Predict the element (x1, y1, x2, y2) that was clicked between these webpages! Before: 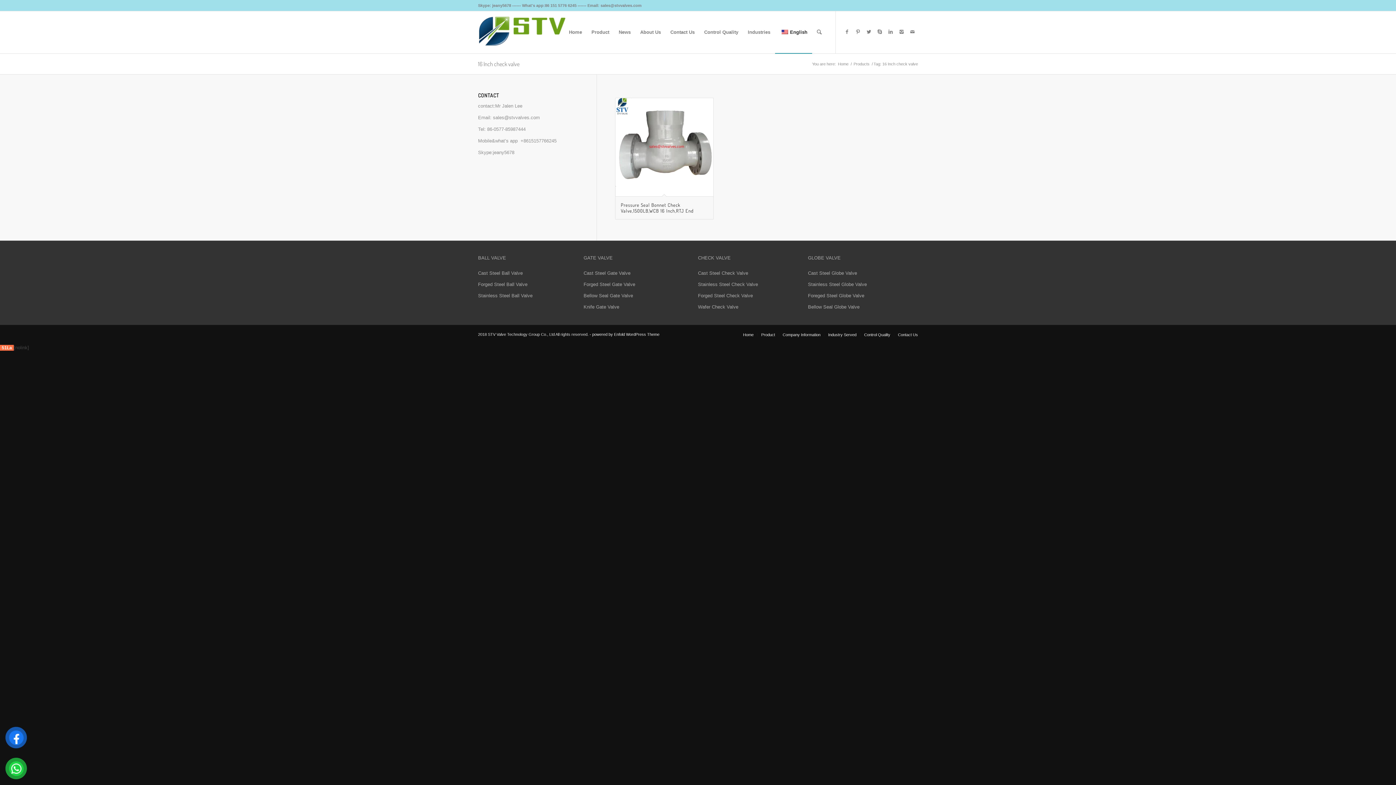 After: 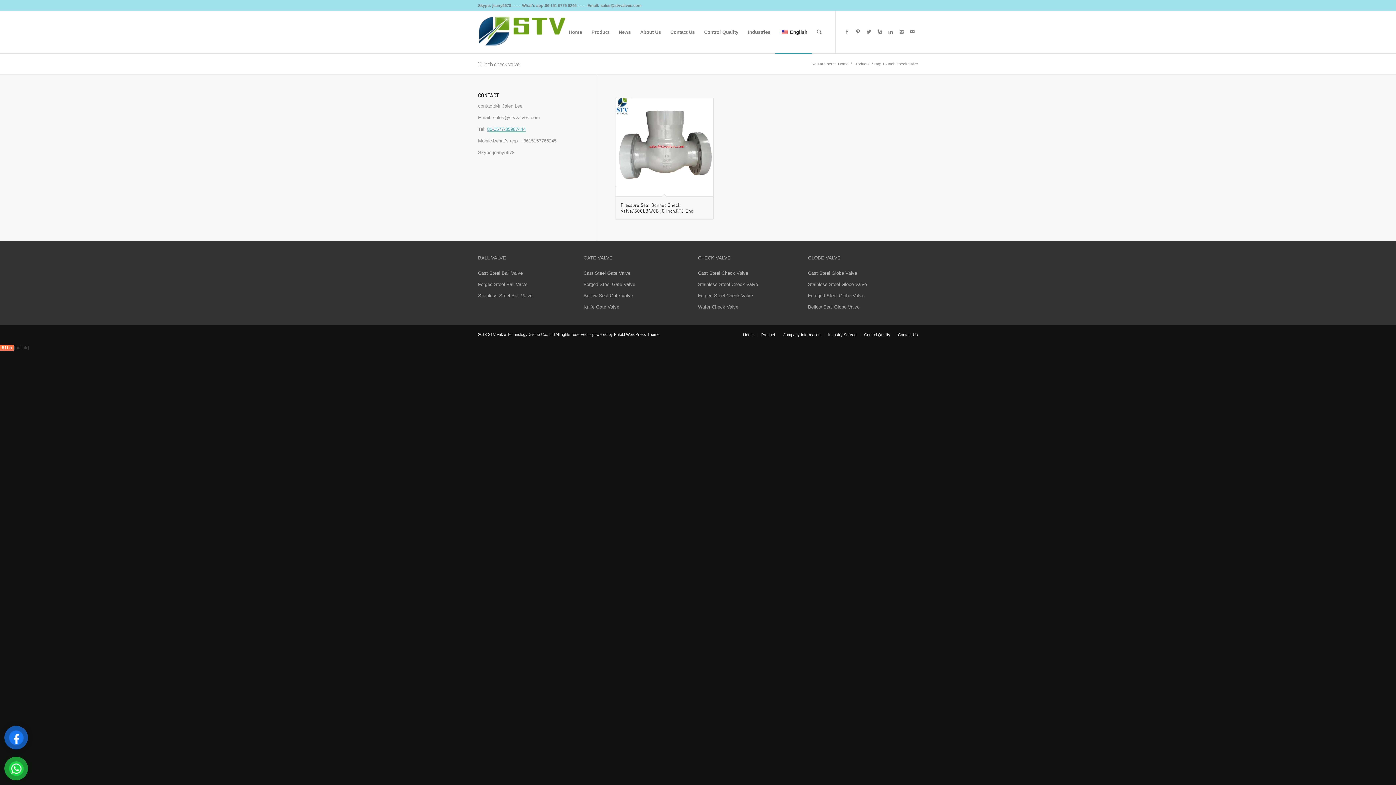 Action: bbox: (487, 126, 525, 132) label: 86-0577-85987444